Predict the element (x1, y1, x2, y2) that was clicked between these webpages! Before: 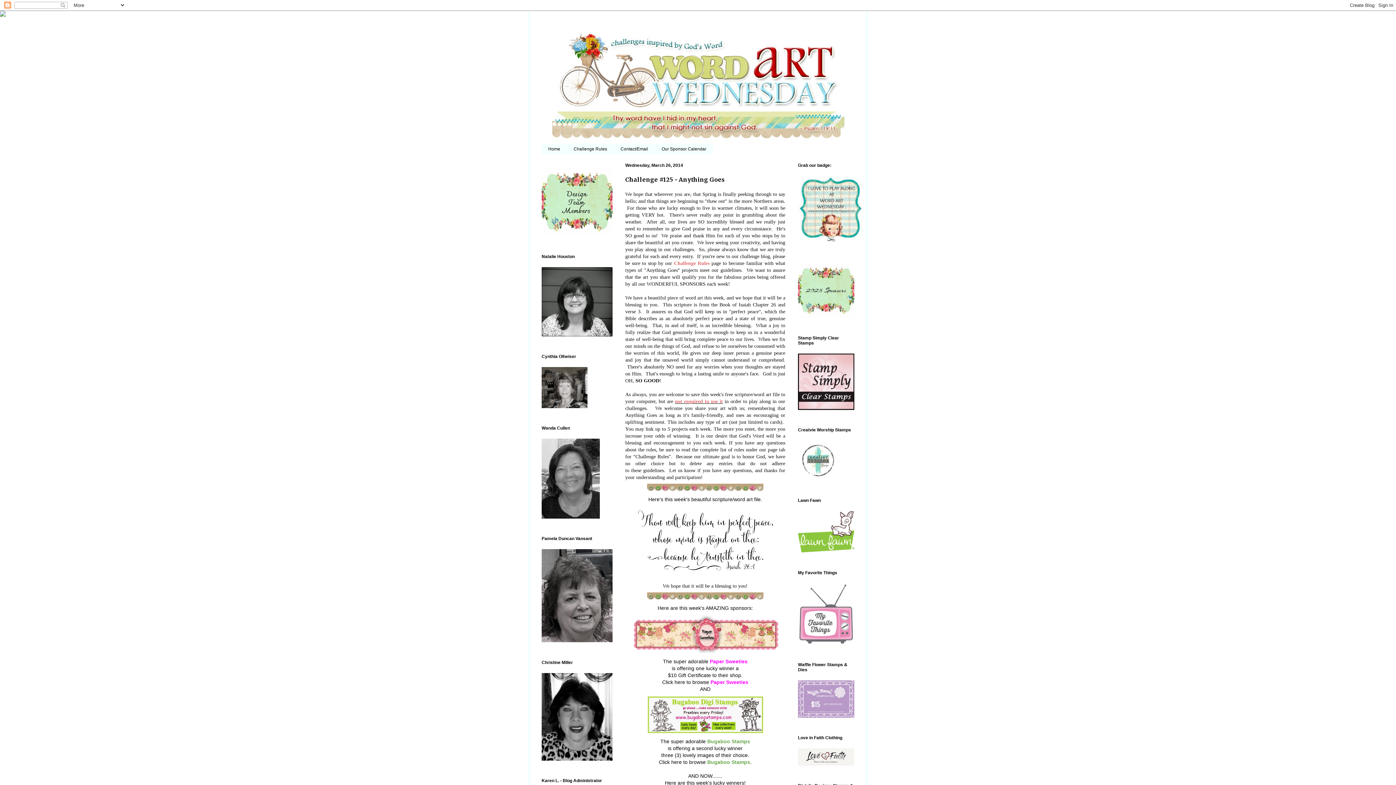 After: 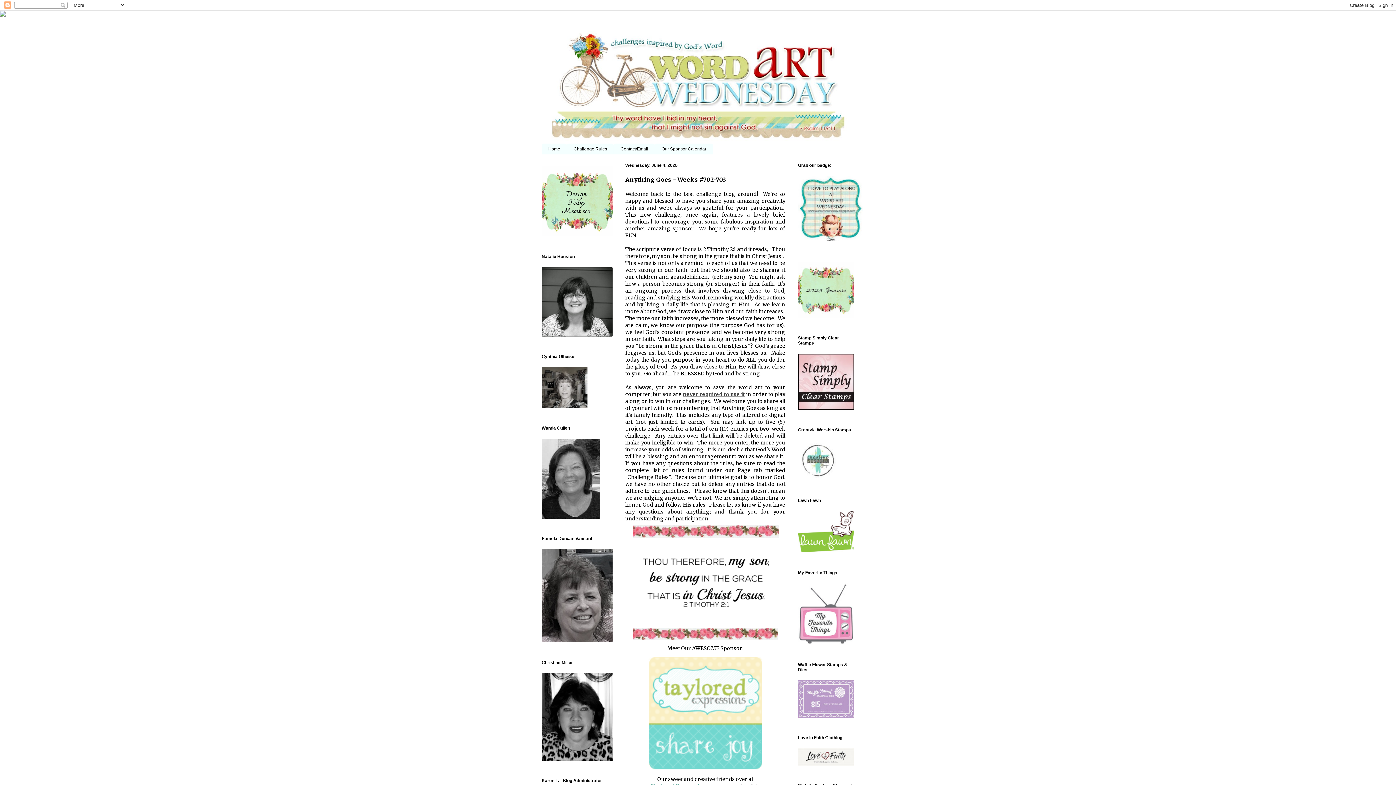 Action: bbox: (798, 236, 863, 242)